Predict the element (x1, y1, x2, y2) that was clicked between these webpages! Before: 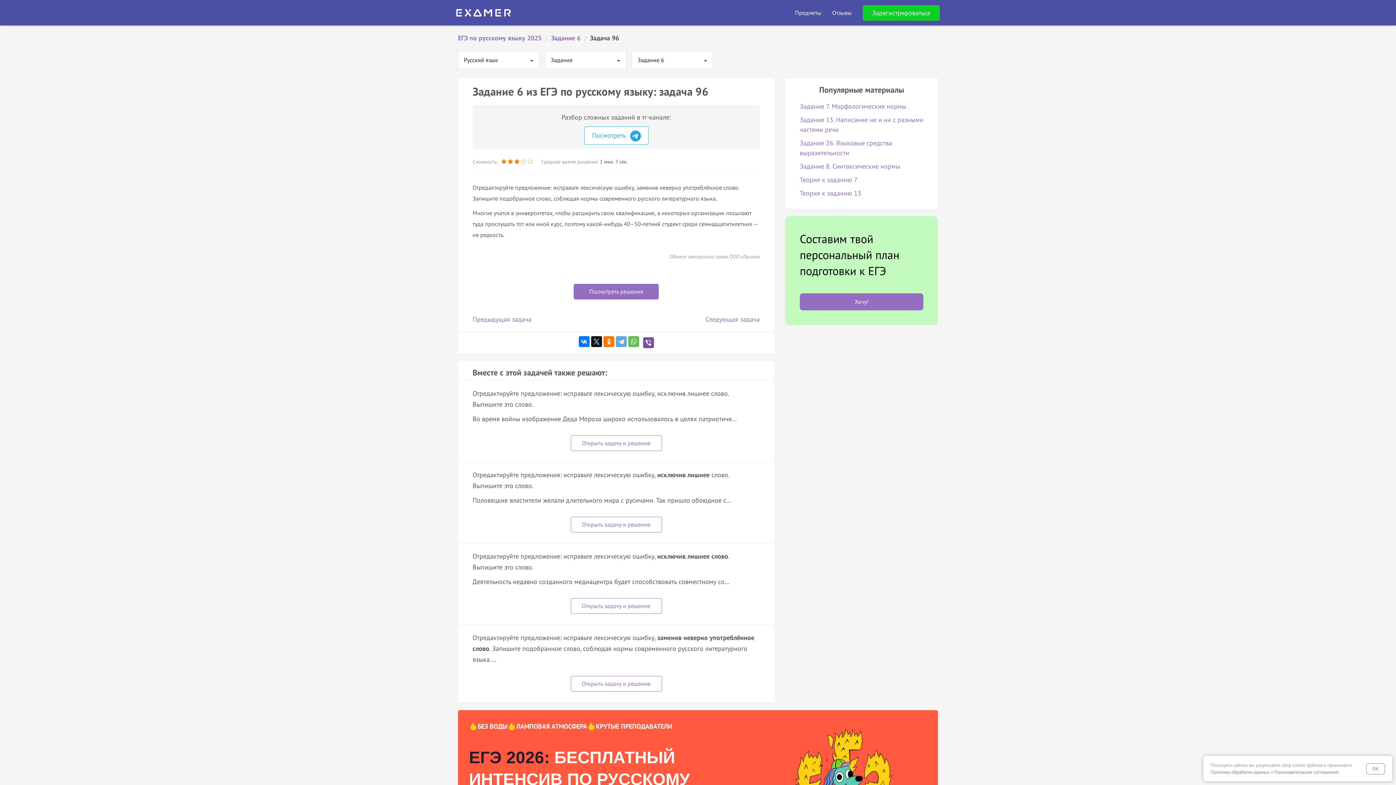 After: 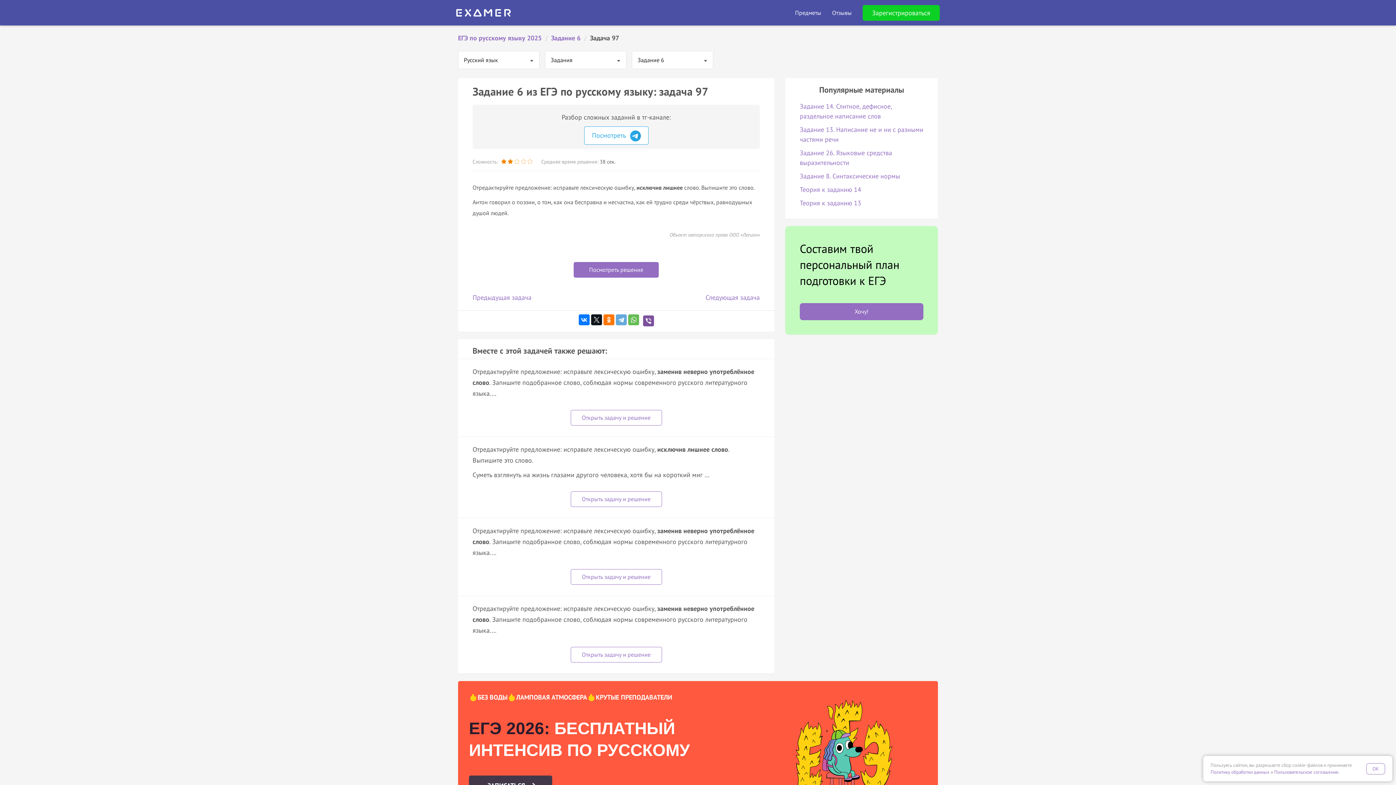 Action: bbox: (705, 315, 760, 323) label: Следующая задача